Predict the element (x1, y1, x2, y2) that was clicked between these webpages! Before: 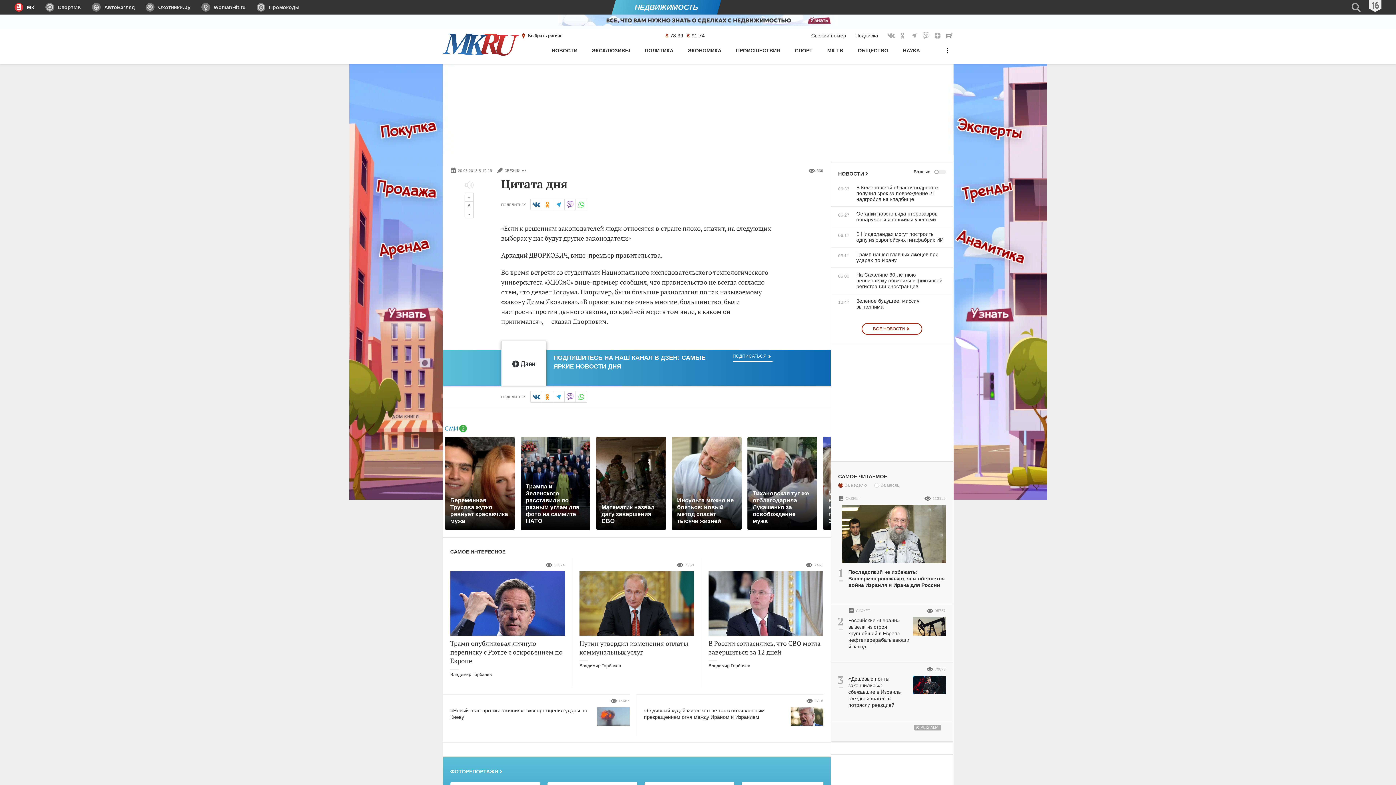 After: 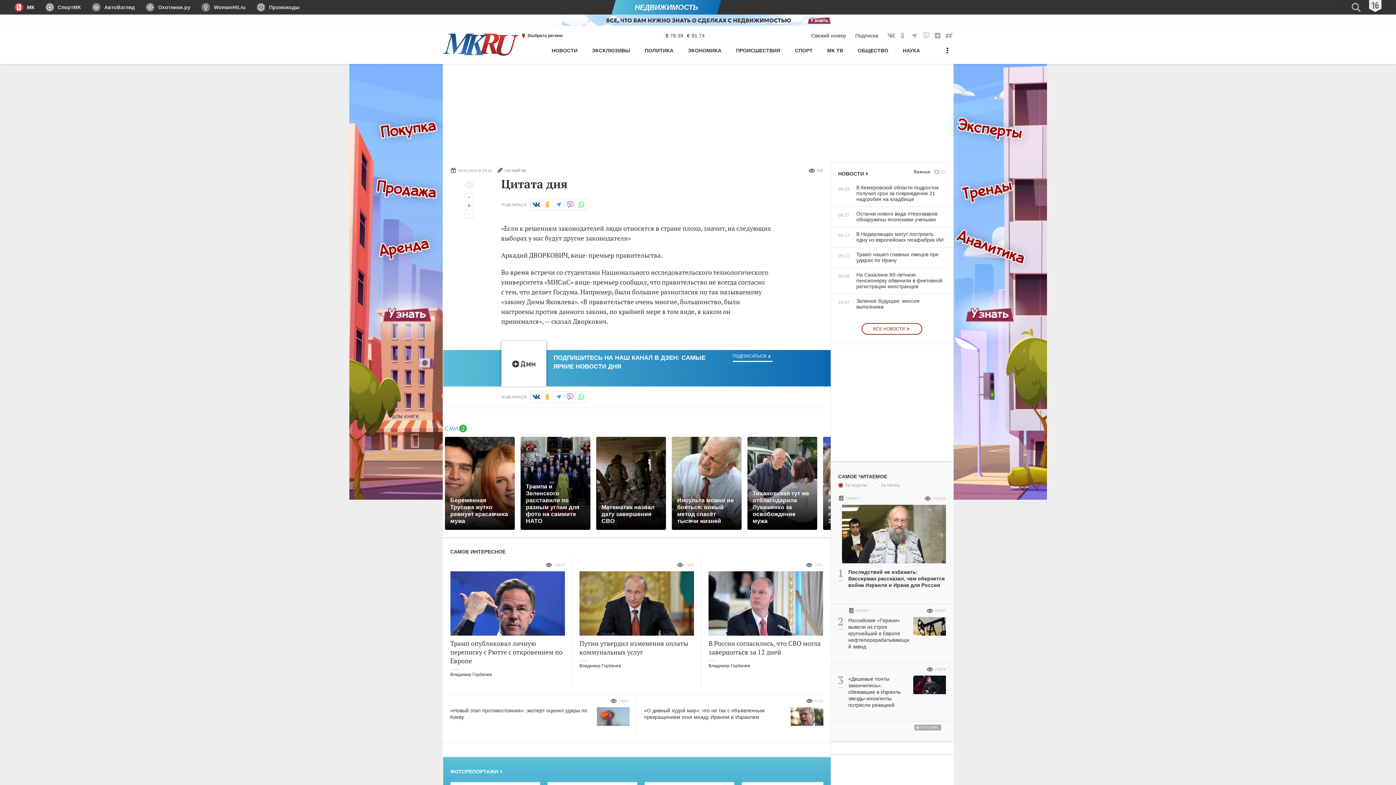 Action: bbox: (40, 0, 86, 14) label: СпортМК